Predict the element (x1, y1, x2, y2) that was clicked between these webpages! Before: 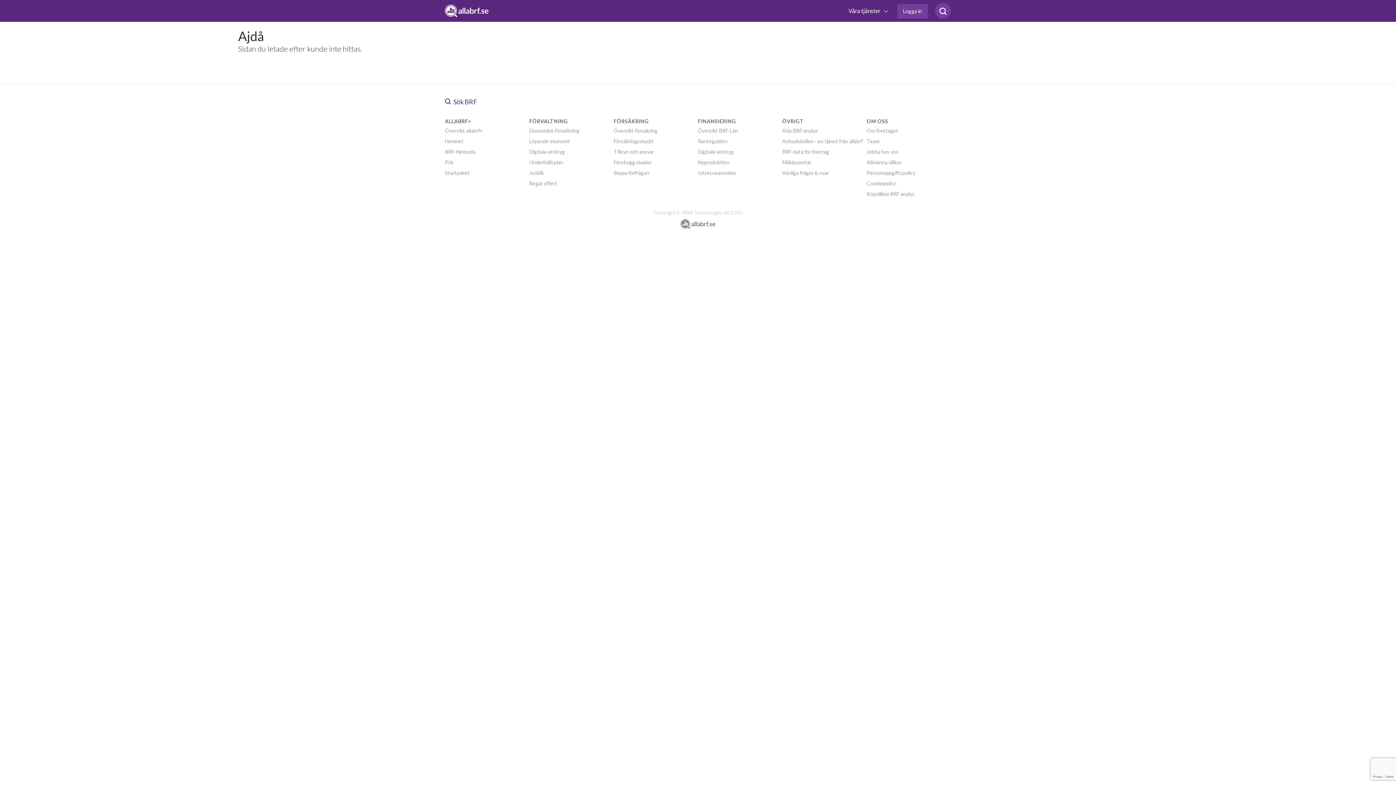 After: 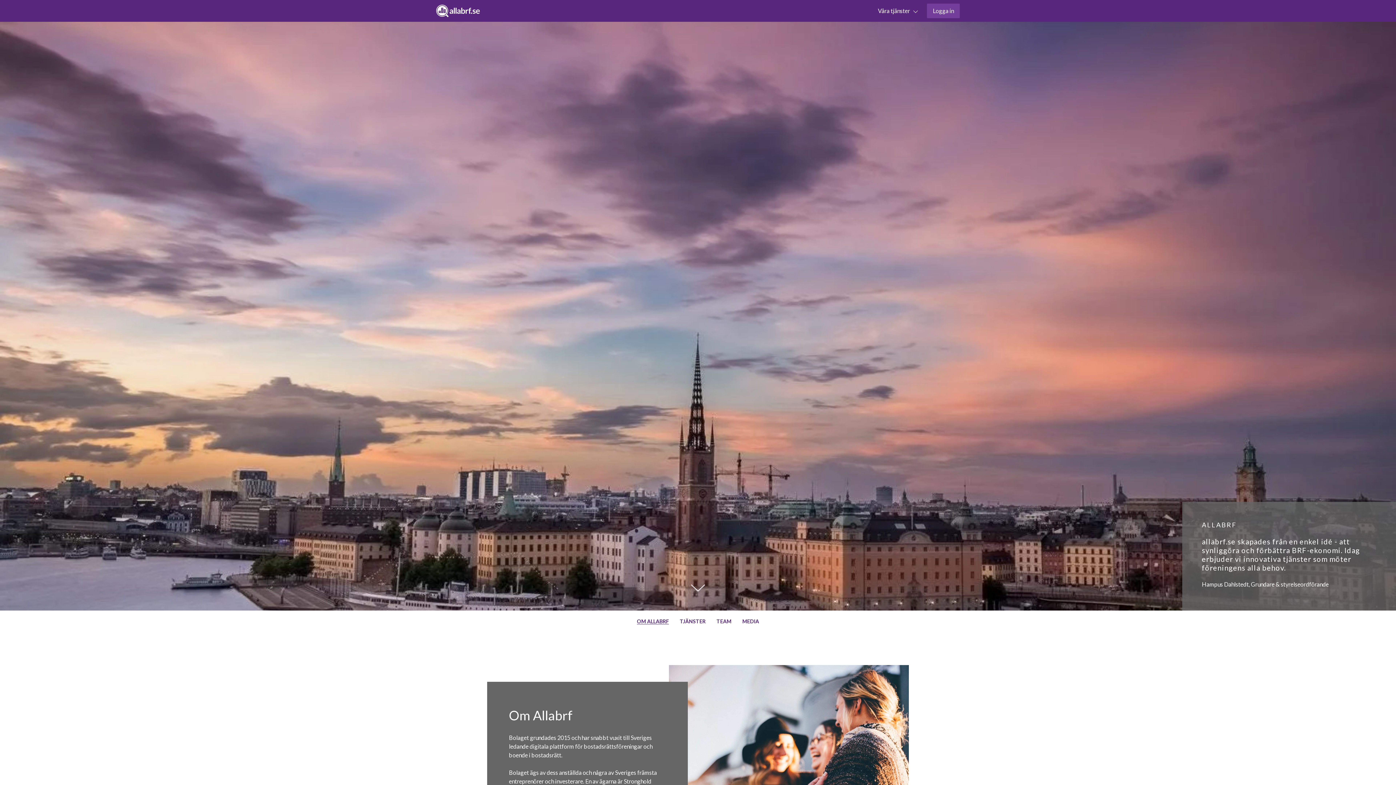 Action: label: Om företaget bbox: (866, 127, 898, 133)